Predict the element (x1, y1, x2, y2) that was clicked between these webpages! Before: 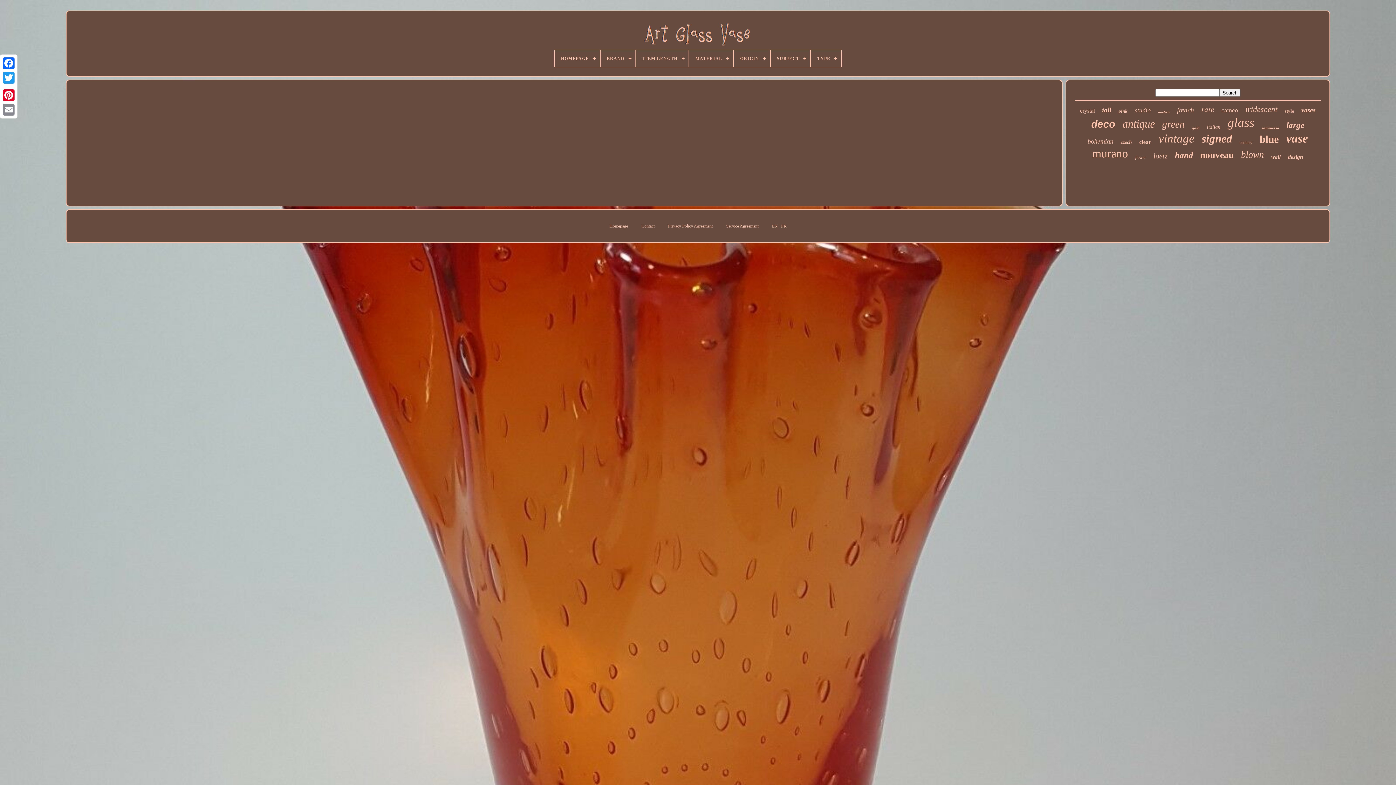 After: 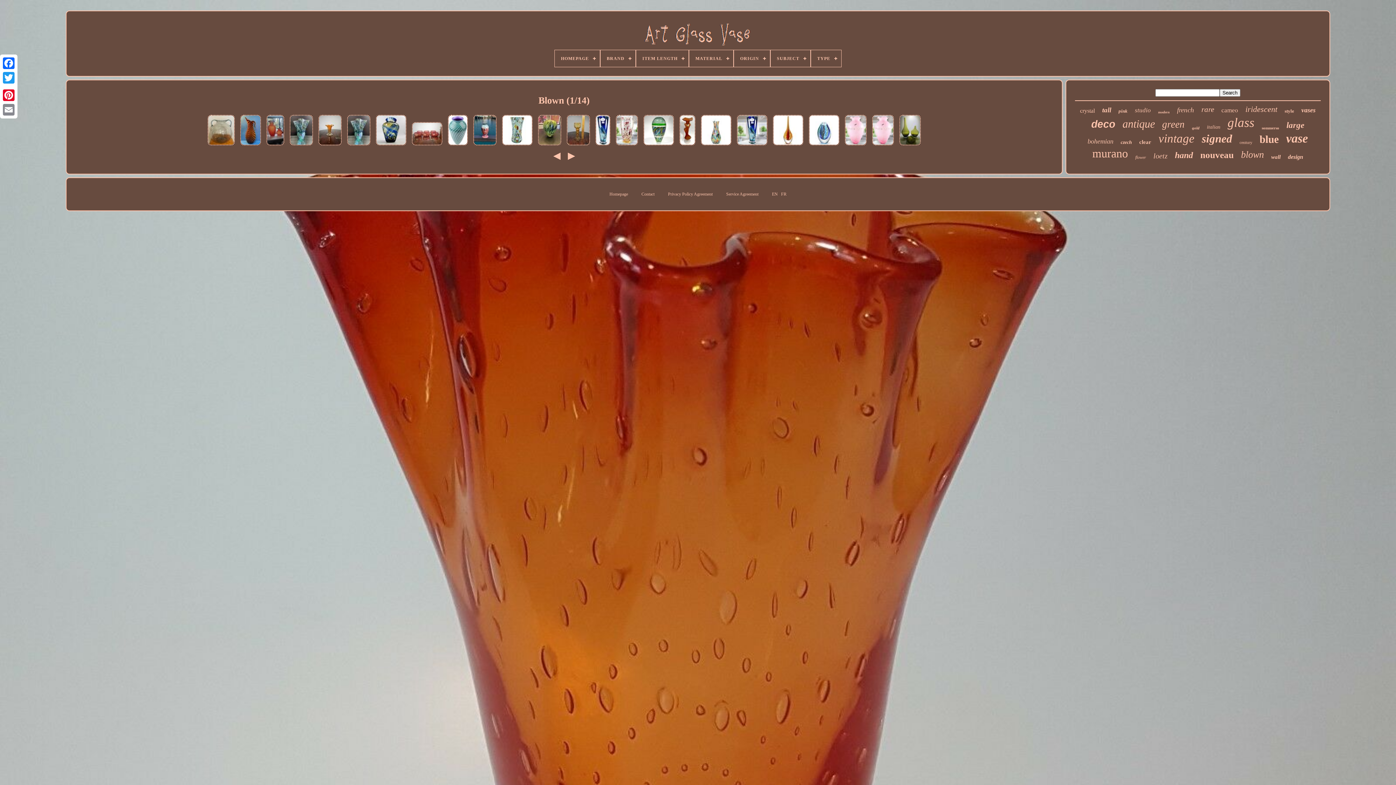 Action: label: blown bbox: (1241, 149, 1264, 160)